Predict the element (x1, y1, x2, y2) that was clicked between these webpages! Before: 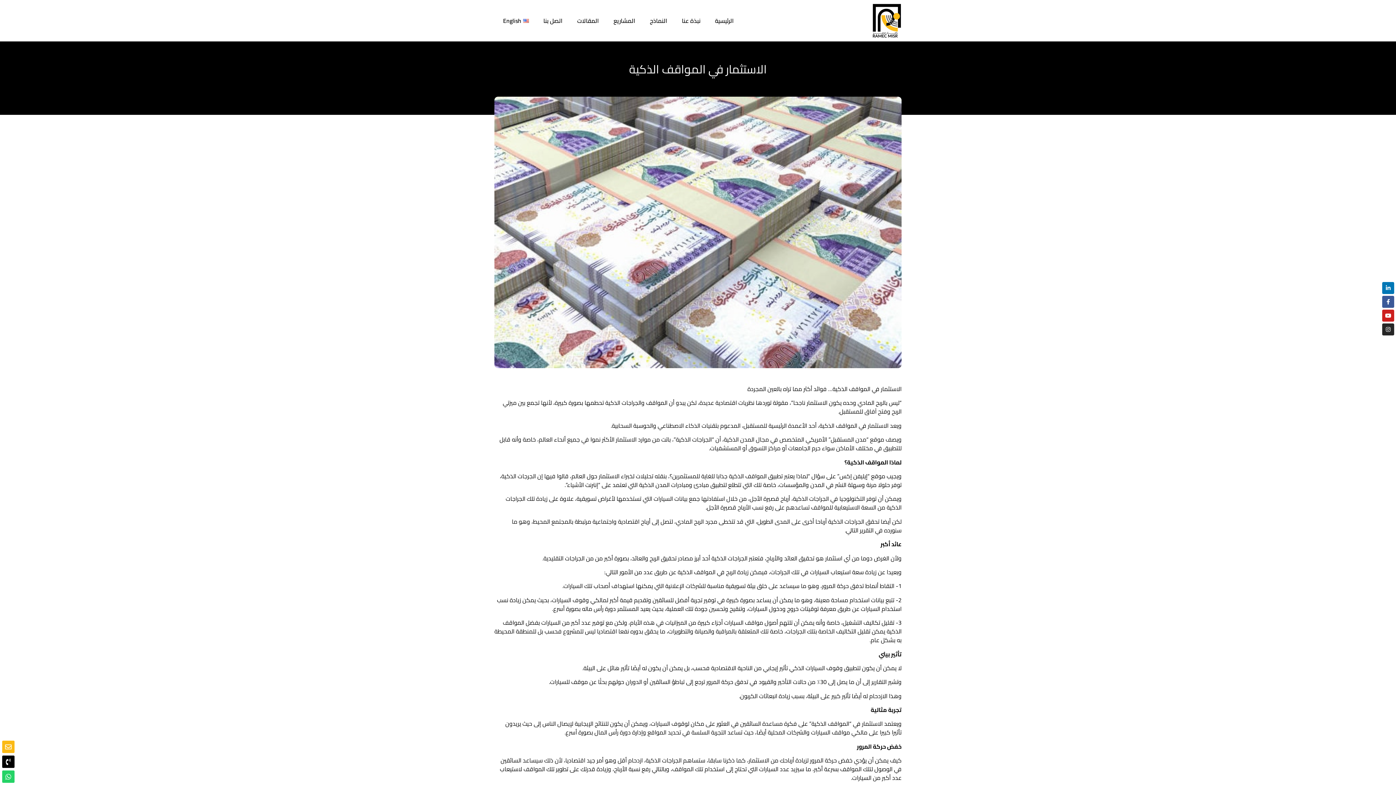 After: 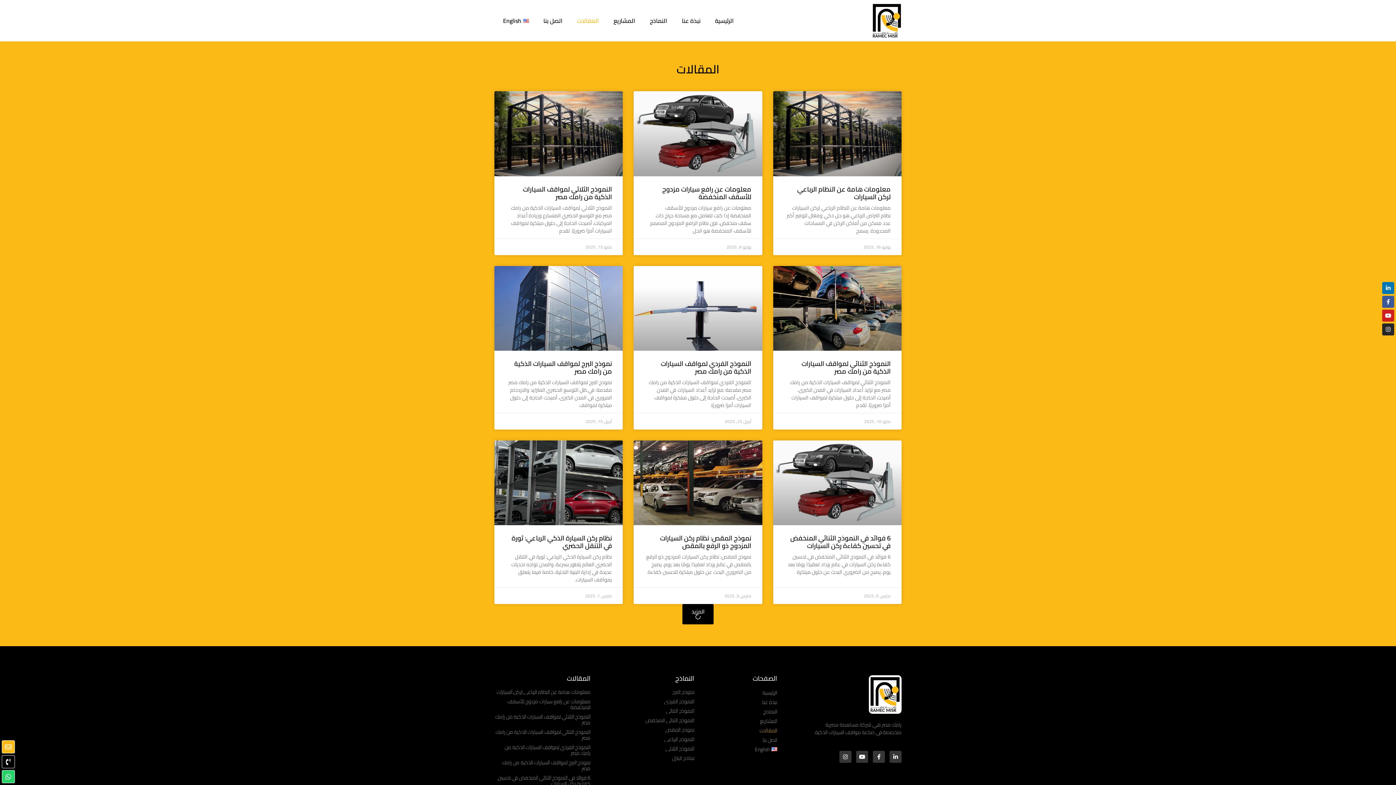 Action: bbox: (570, 12, 606, 29) label: المقالات